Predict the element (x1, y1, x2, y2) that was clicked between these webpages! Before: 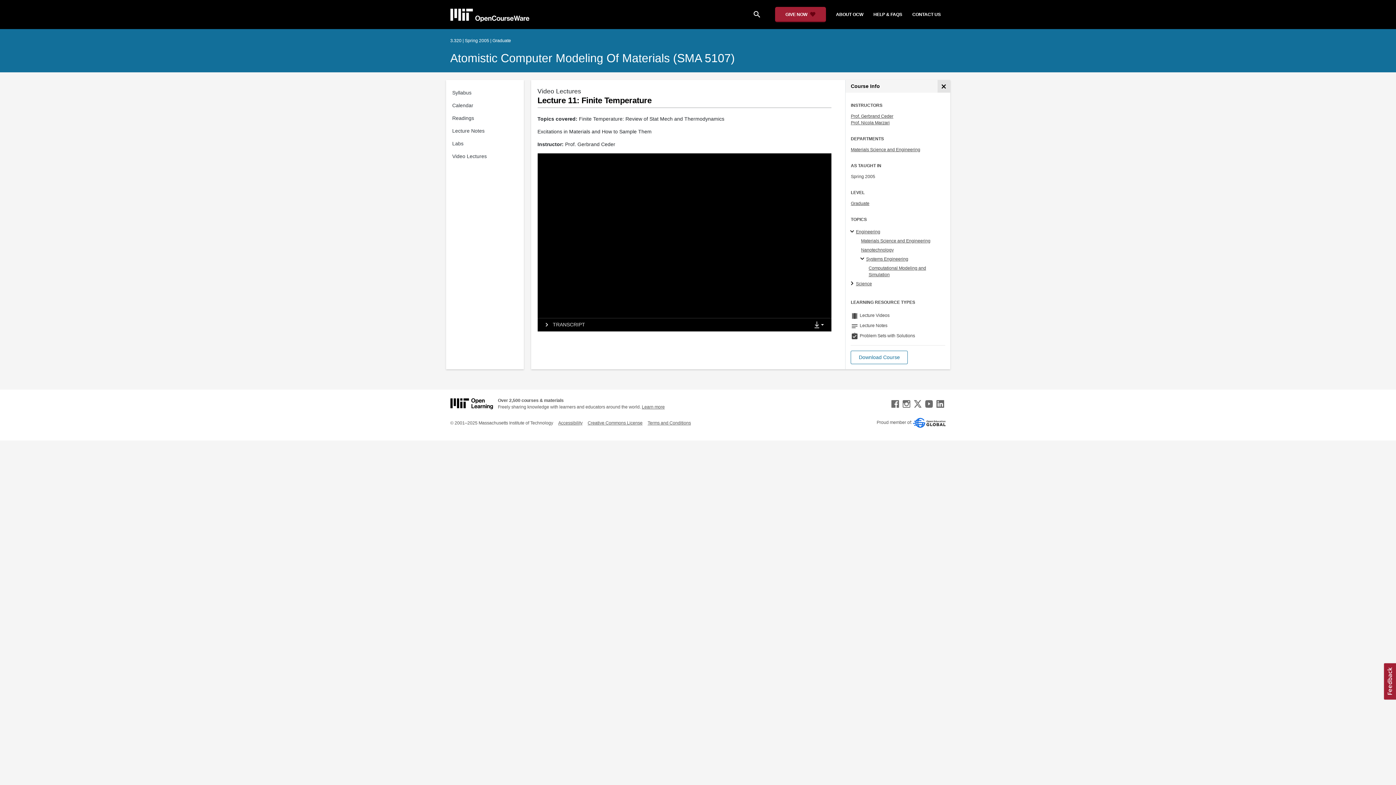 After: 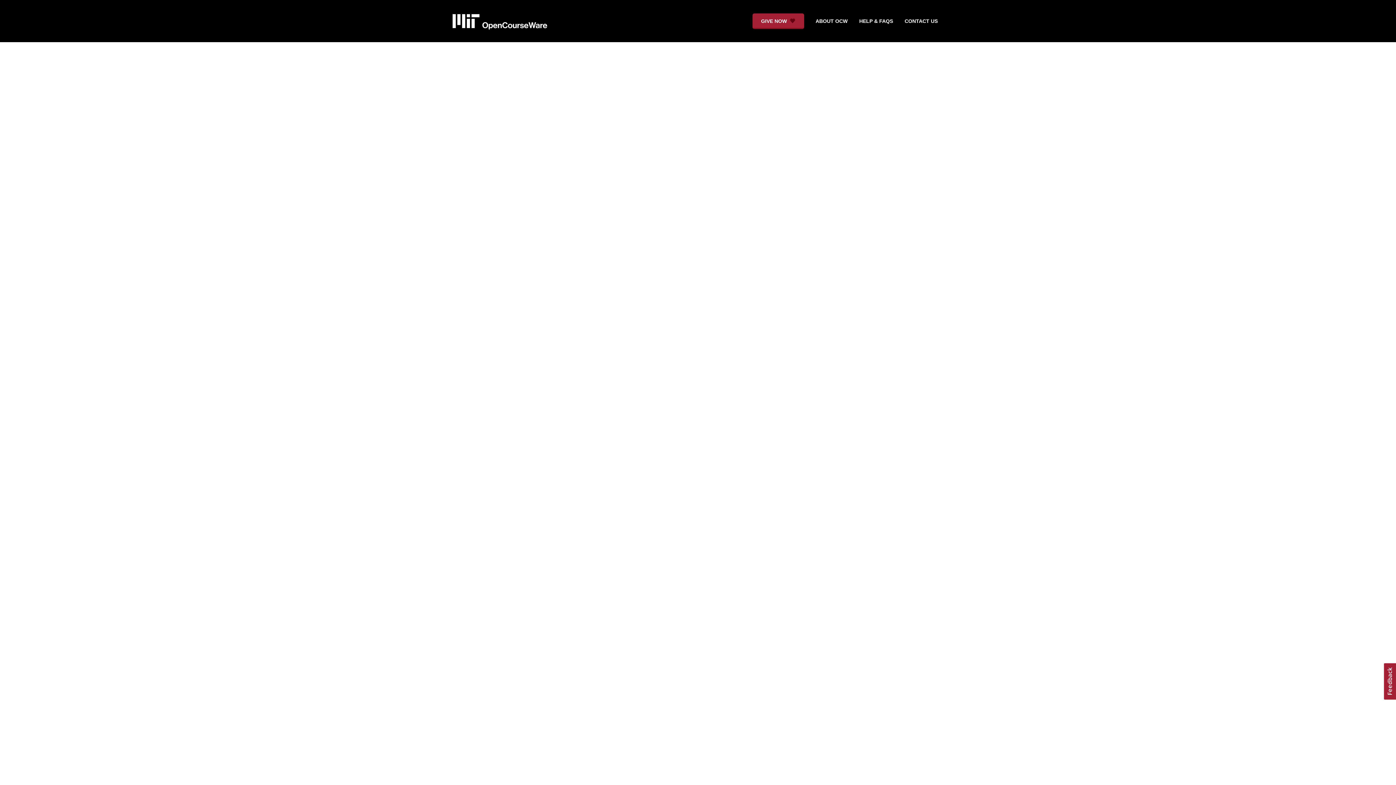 Action: label: Graduate bbox: (851, 201, 869, 206)